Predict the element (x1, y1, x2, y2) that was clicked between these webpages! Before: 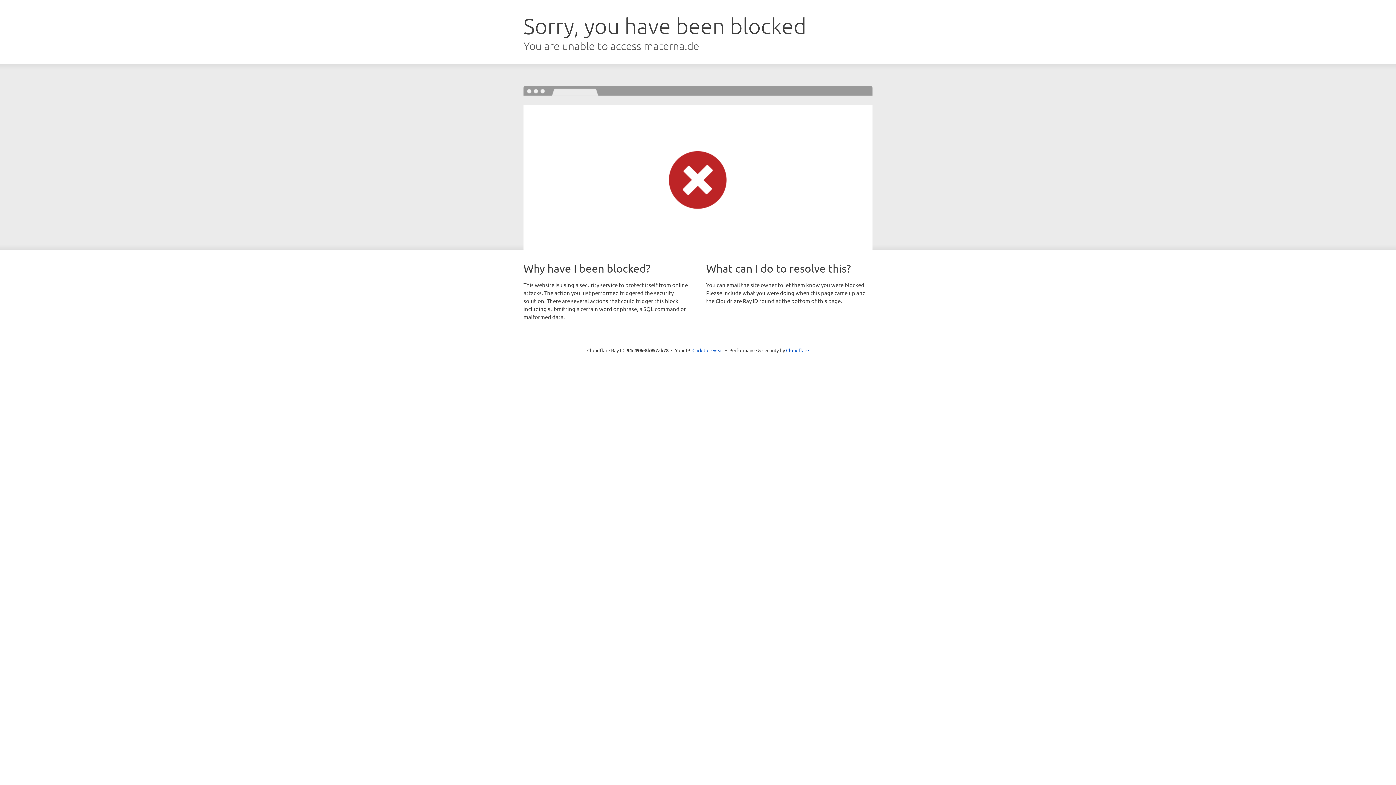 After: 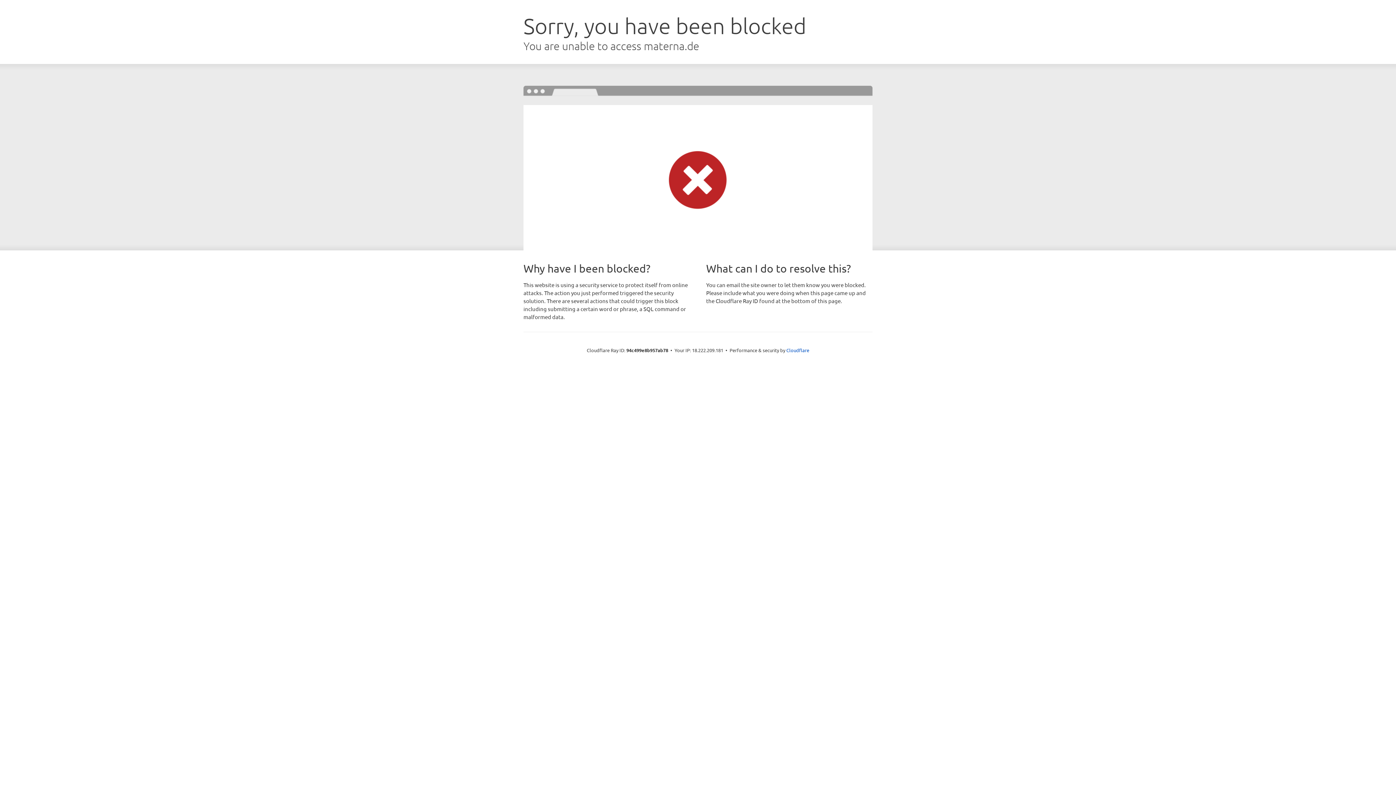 Action: bbox: (692, 346, 723, 353) label: Click to reveal